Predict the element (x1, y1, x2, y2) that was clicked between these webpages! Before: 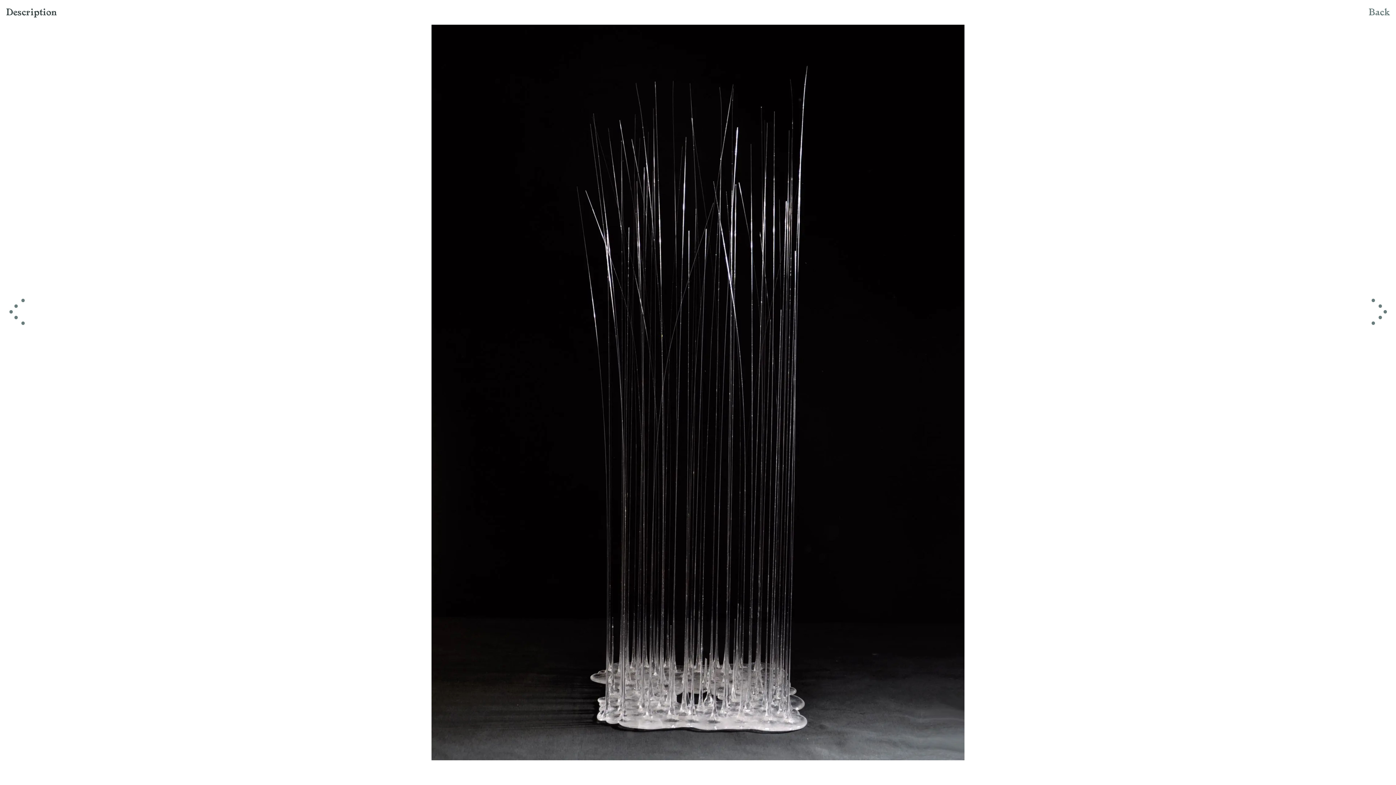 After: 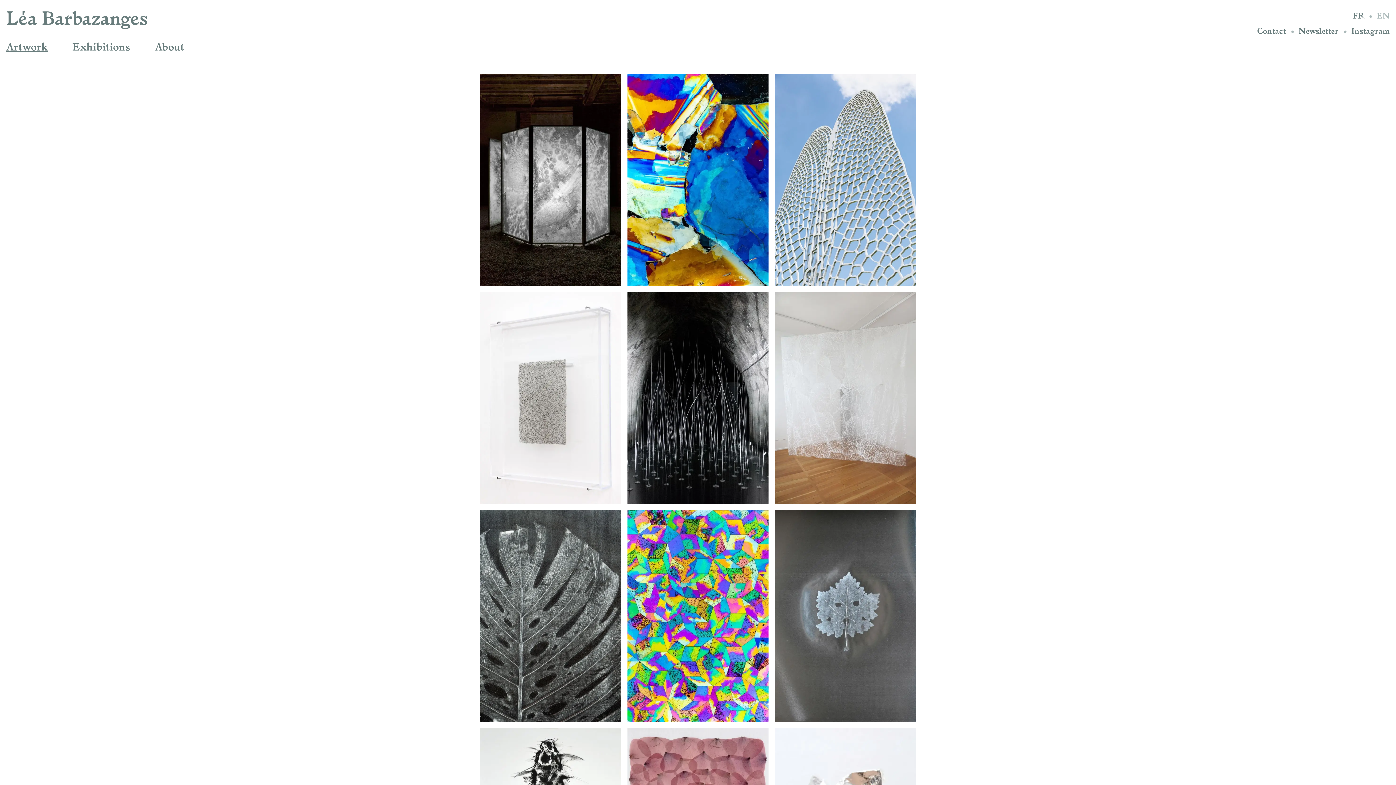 Action: label: Back bbox: (842, 0, 1396, 38)